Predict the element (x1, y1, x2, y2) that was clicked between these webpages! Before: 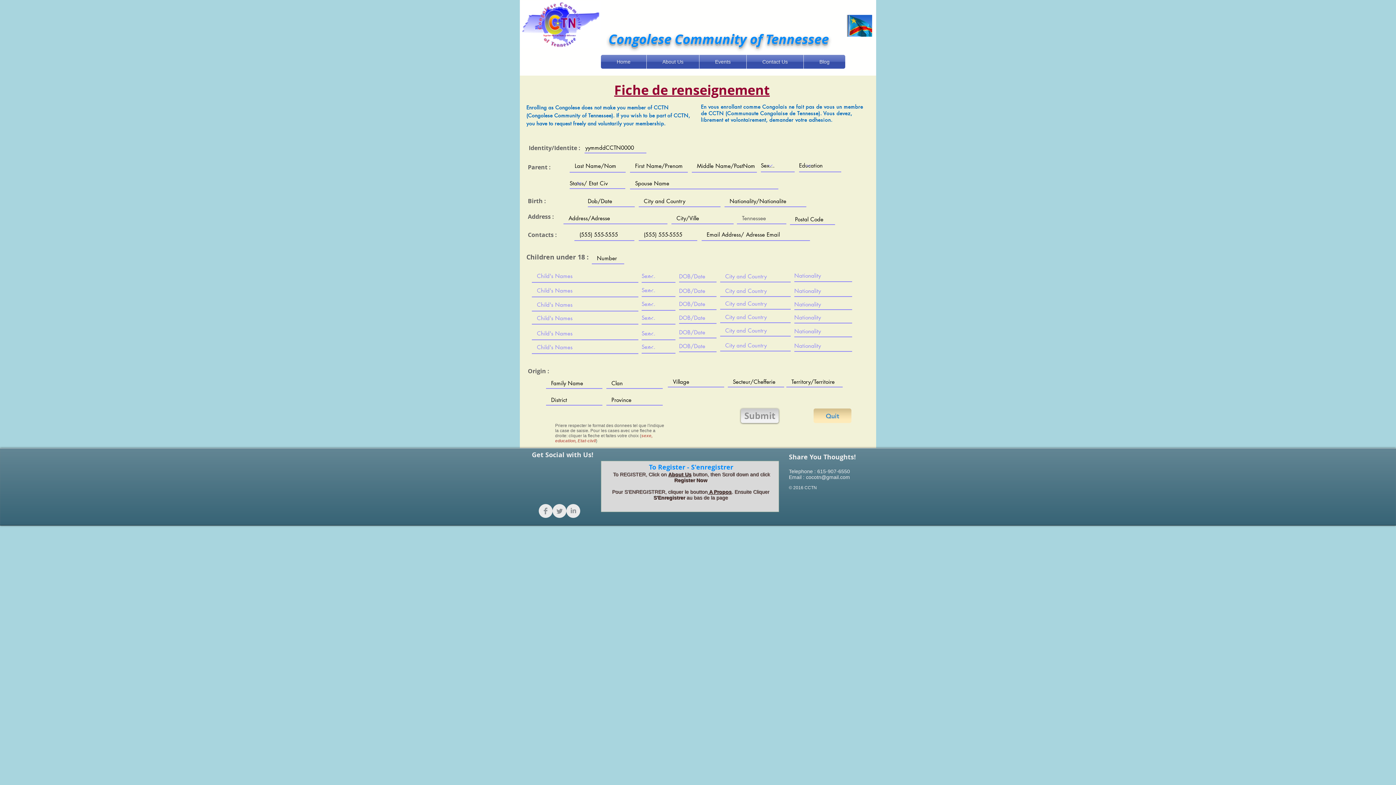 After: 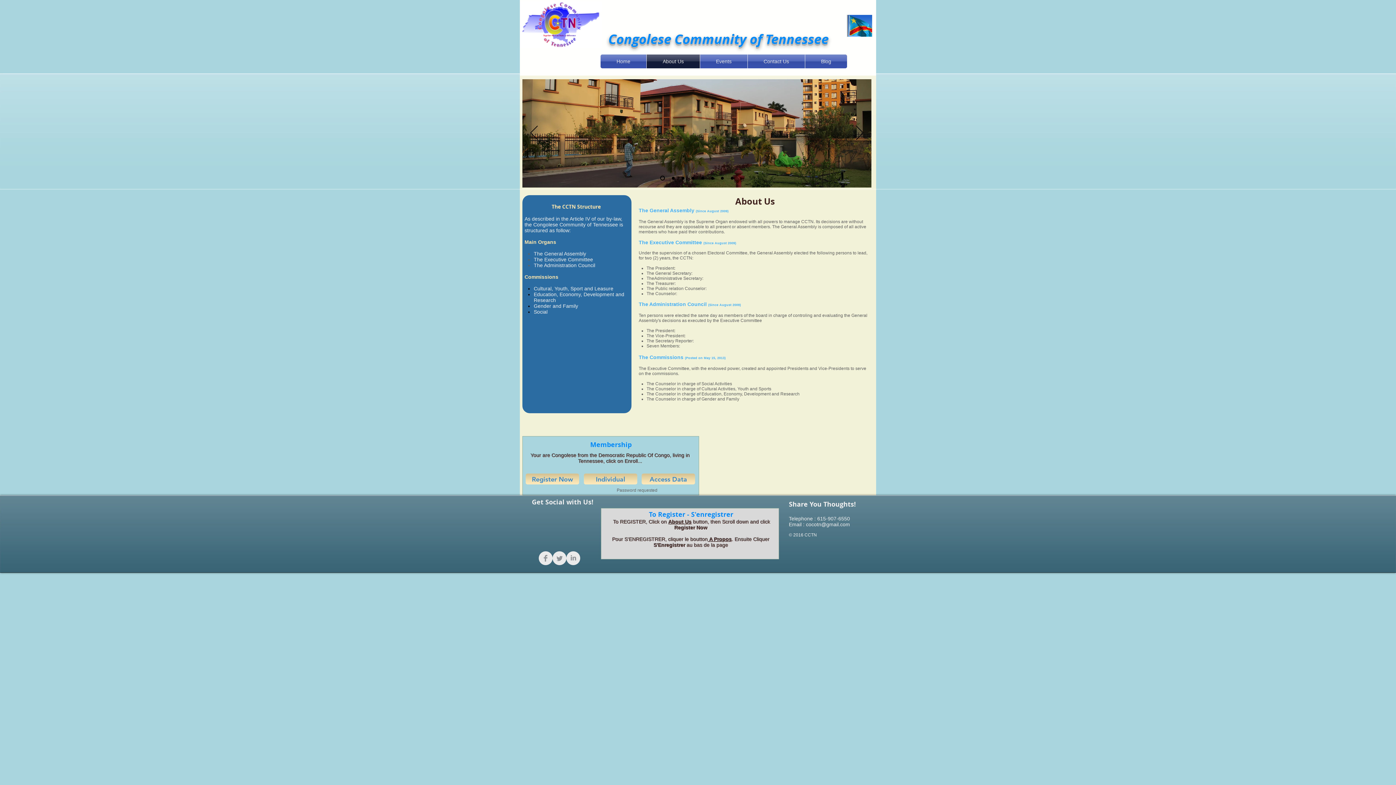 Action: label: Quit bbox: (813, 408, 851, 423)